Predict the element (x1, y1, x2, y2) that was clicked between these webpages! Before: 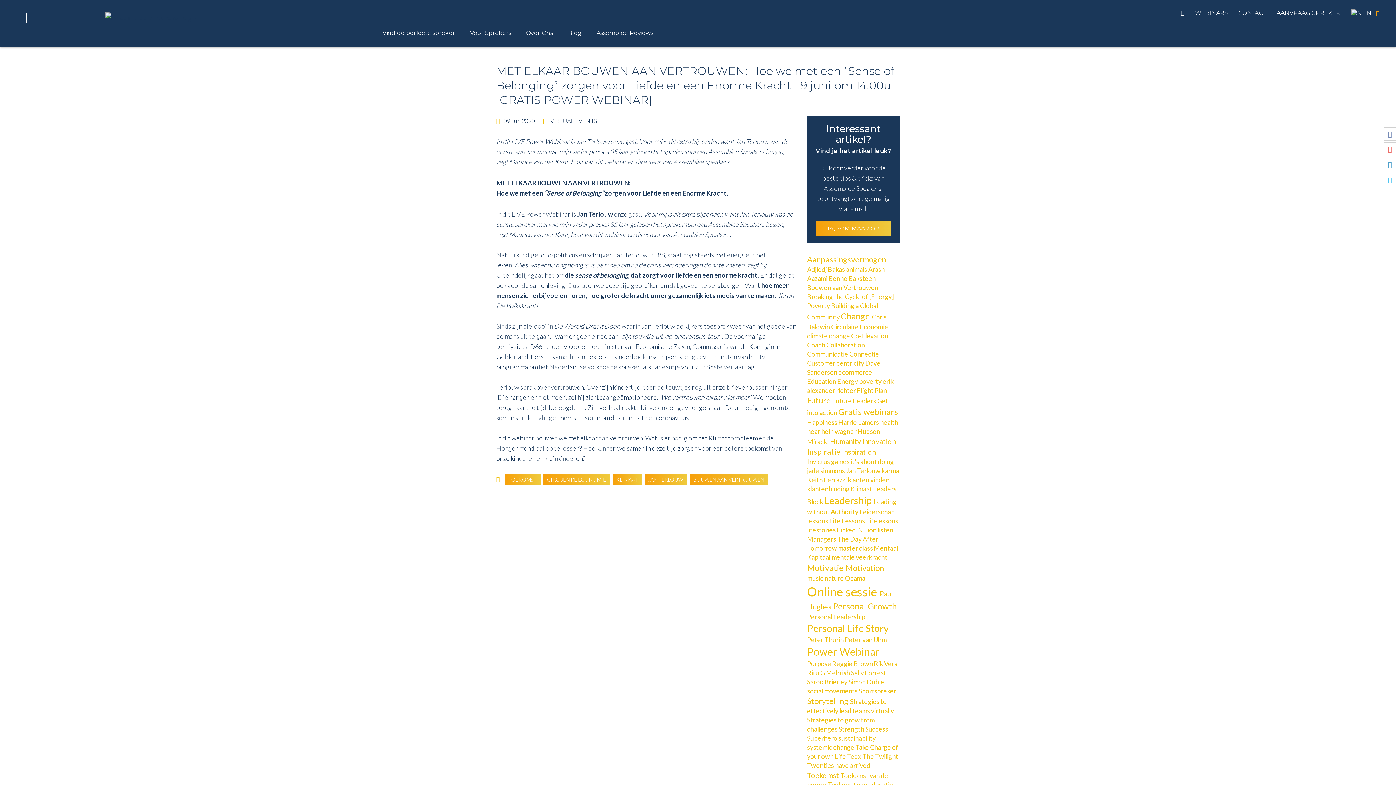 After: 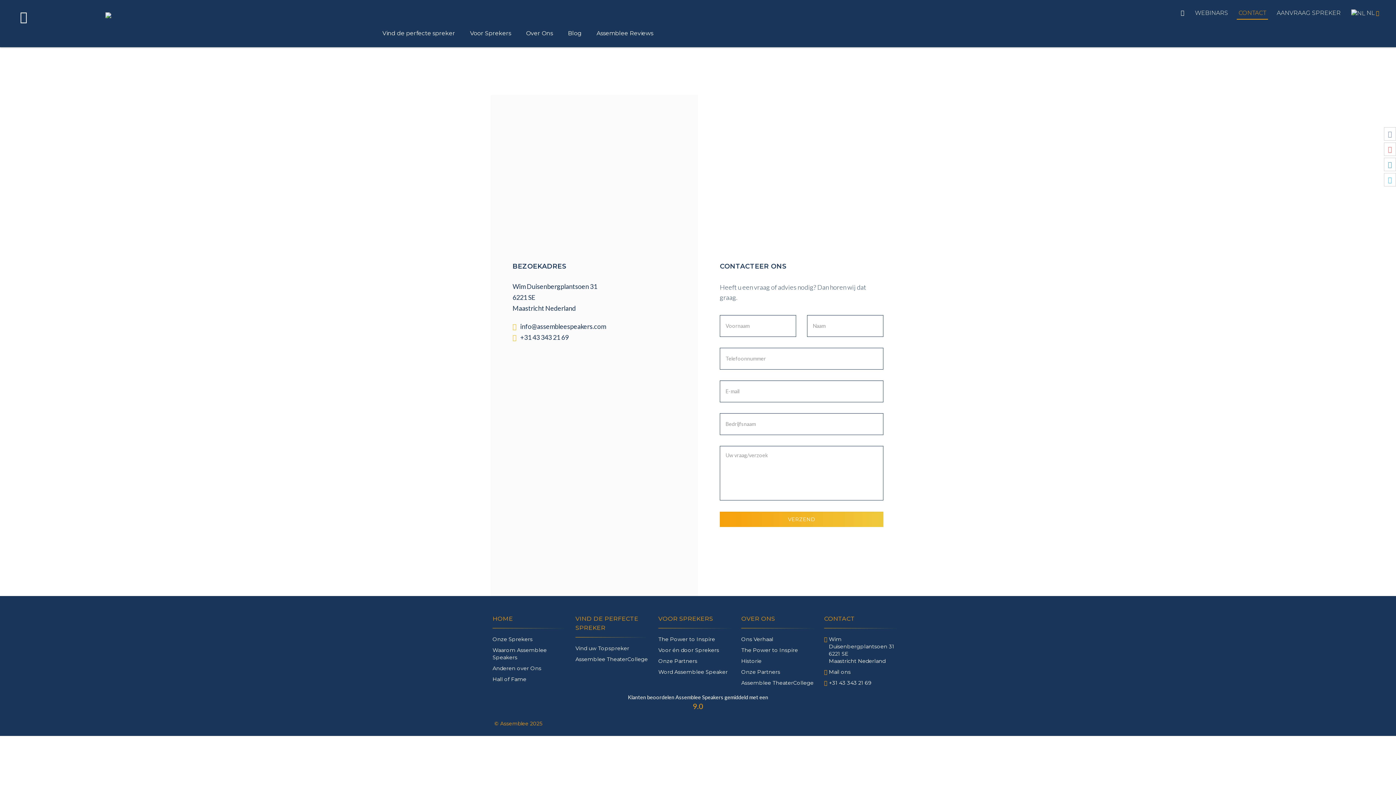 Action: bbox: (1238, 9, 1266, 16) label: CONTACT